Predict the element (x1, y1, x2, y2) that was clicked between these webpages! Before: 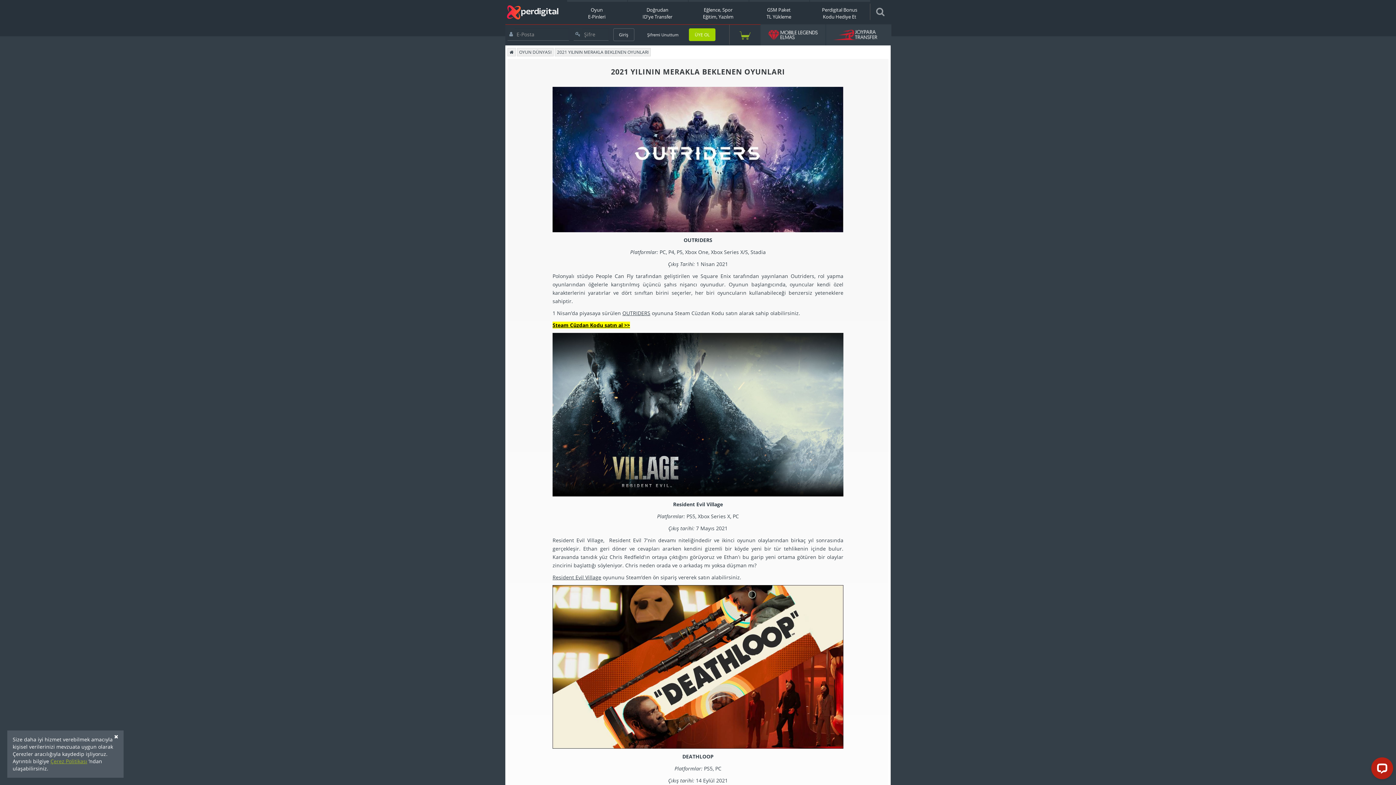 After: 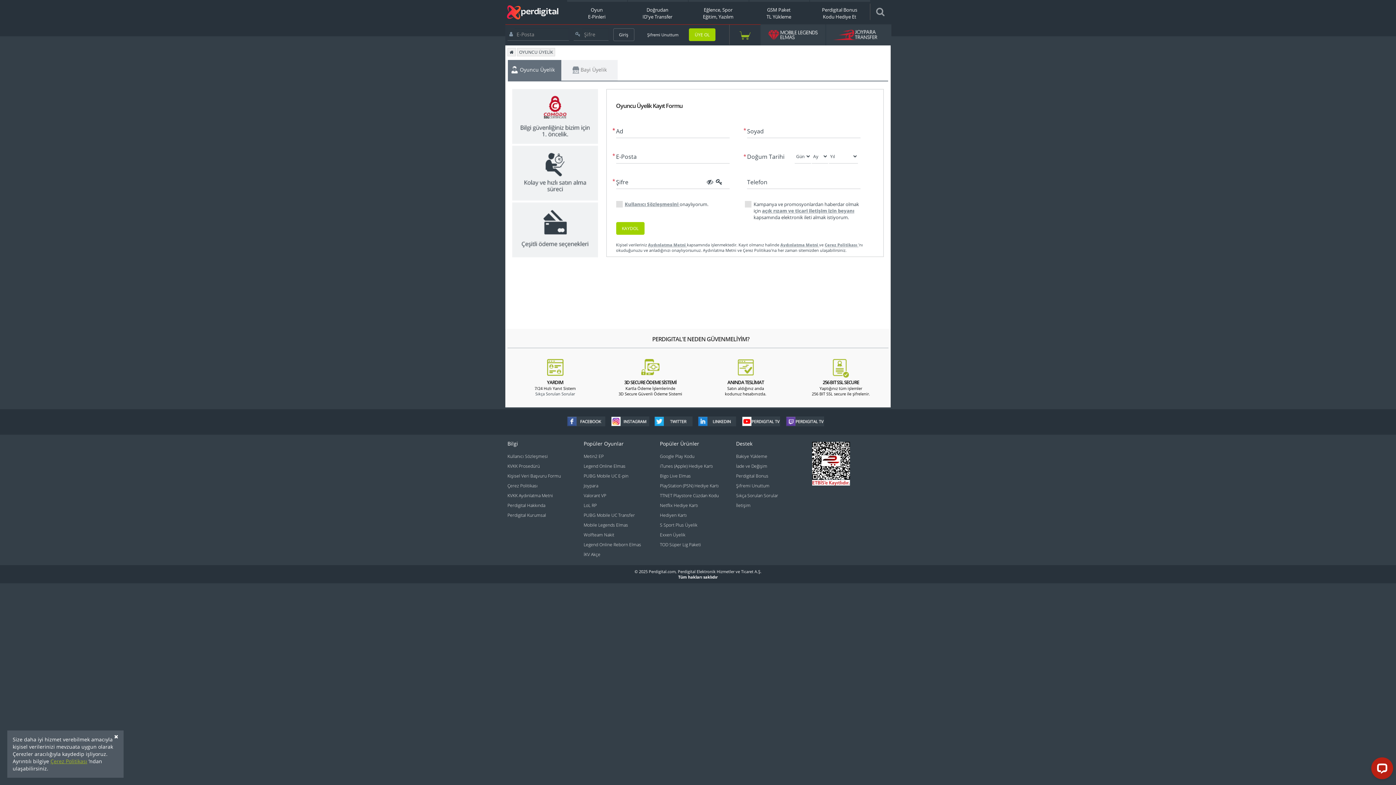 Action: label: ÜYE OL bbox: (689, 28, 715, 41)